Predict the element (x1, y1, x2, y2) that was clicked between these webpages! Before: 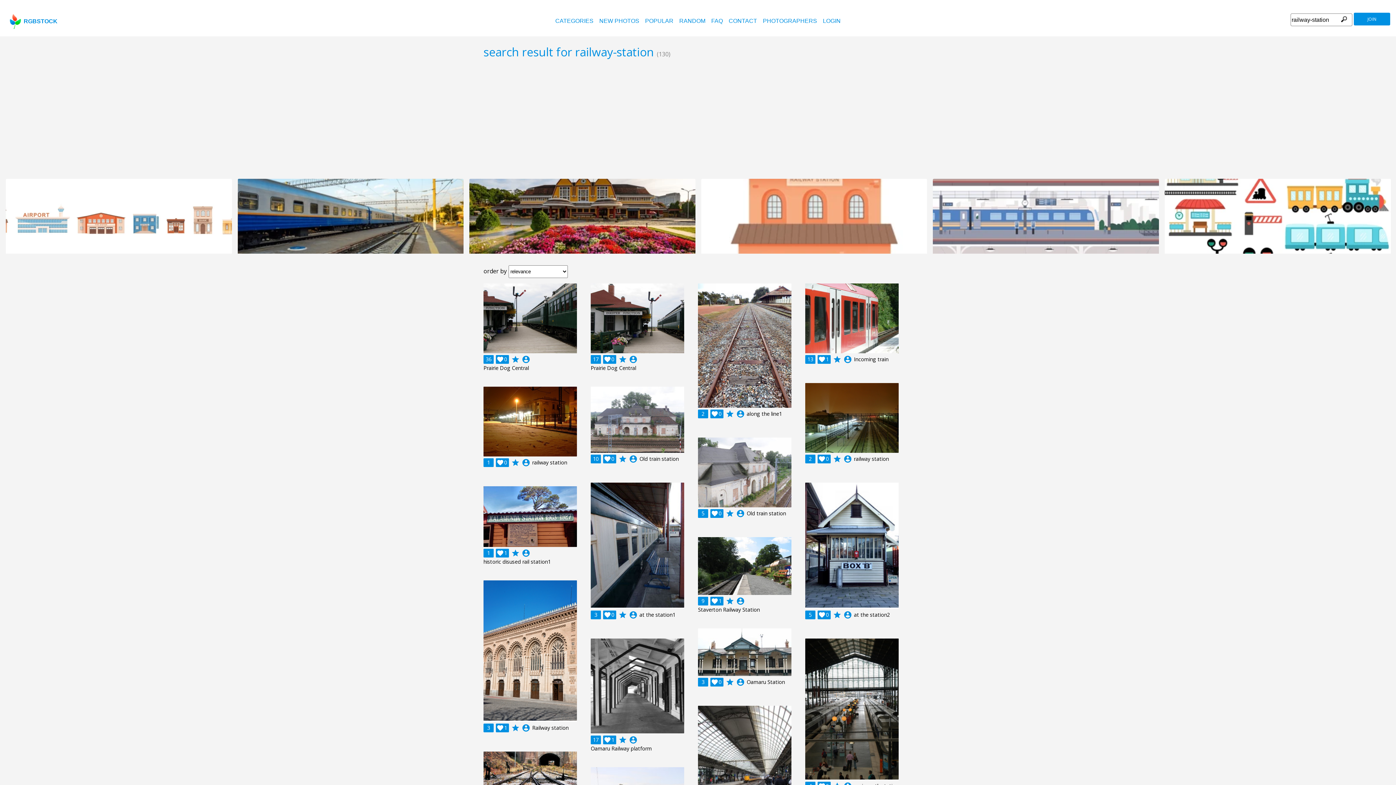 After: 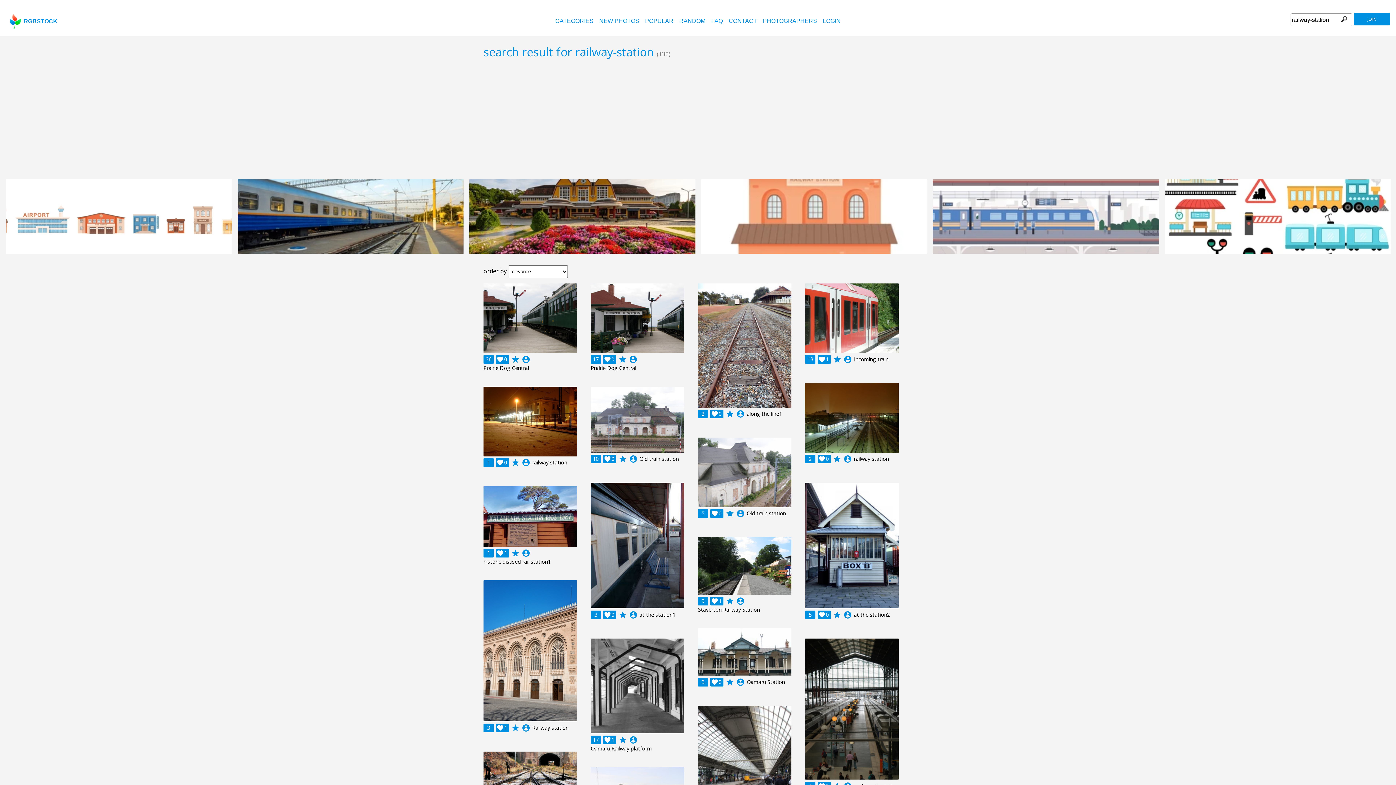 Action: bbox: (2, 175, 228, 257)